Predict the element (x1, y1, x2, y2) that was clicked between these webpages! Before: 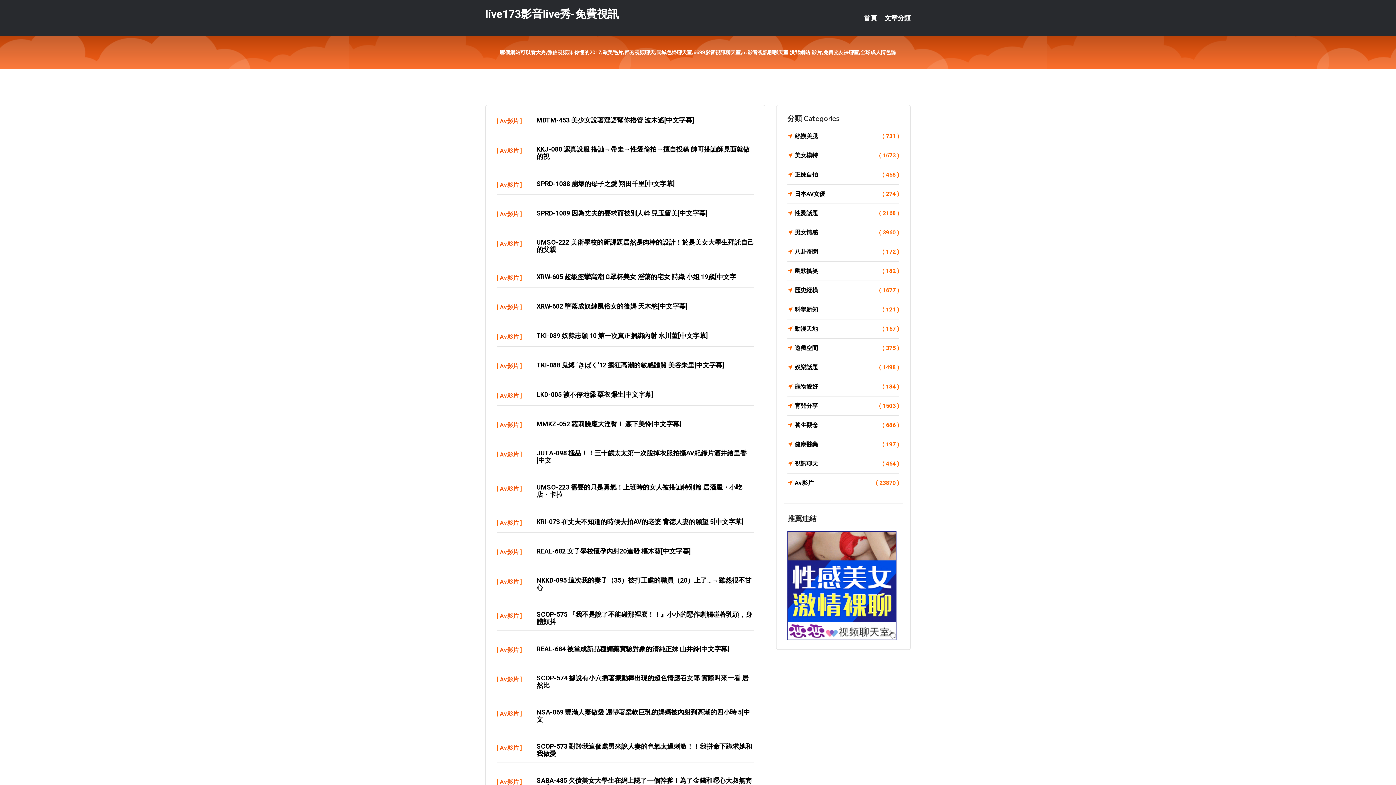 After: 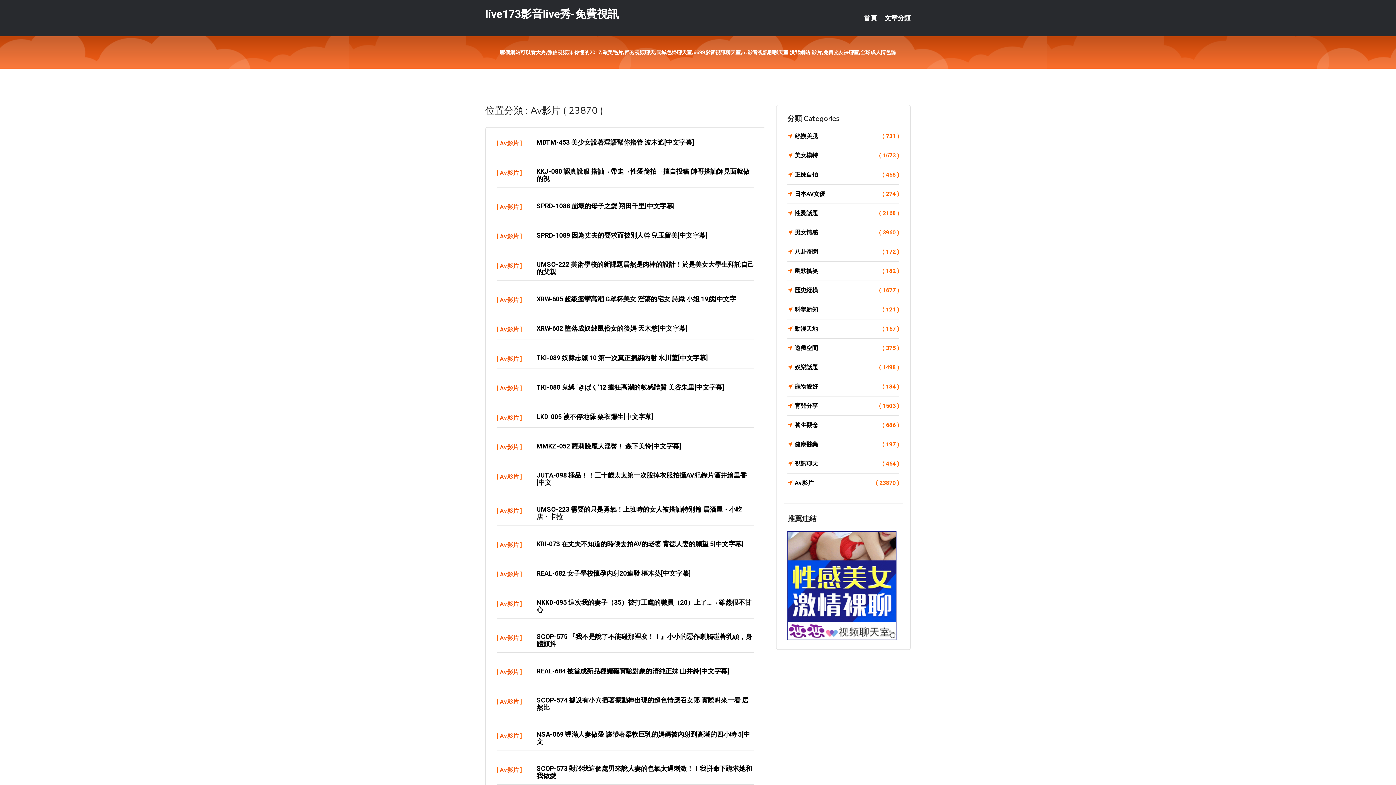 Action: bbox: (500, 333, 518, 340) label: Av影片